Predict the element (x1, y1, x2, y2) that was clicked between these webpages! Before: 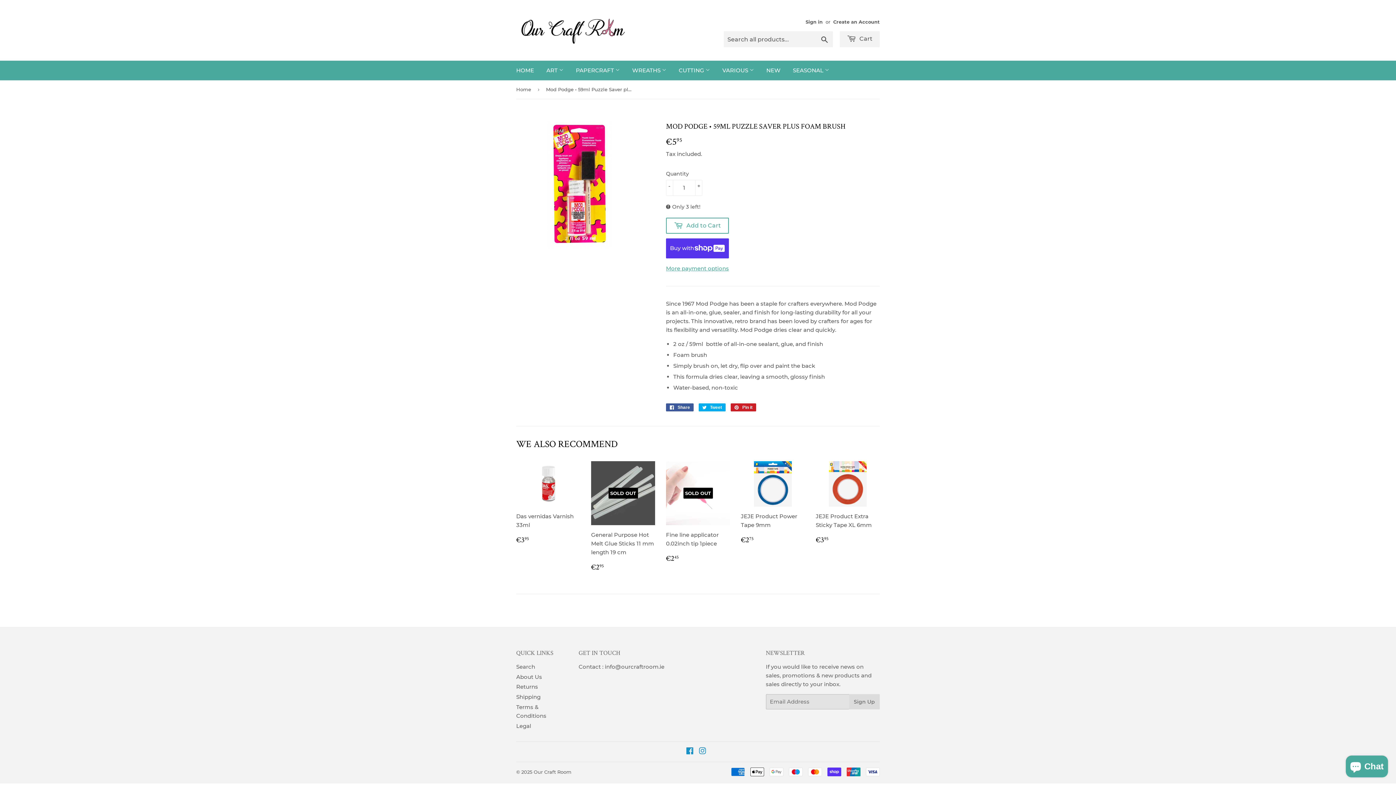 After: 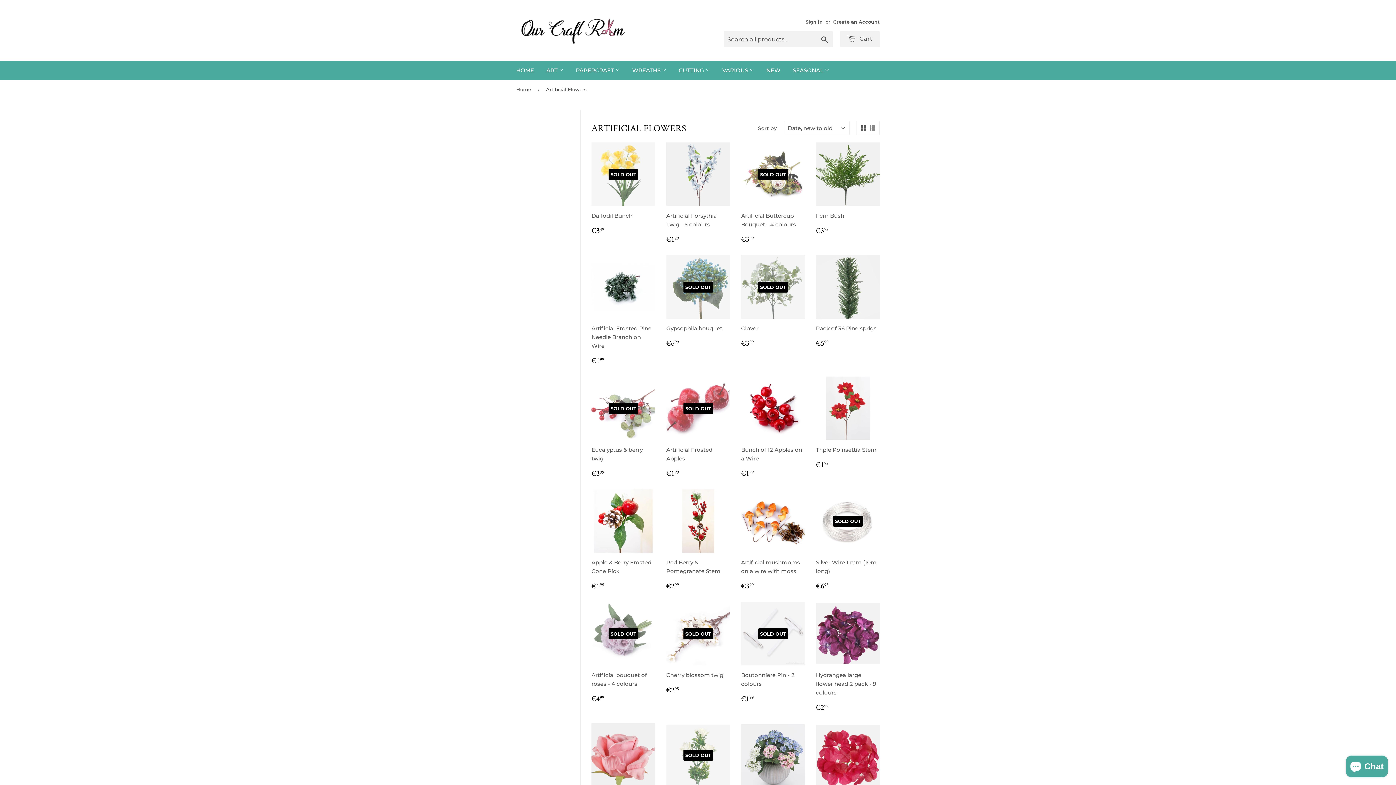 Action: bbox: (626, 60, 672, 80) label: WREATHS 